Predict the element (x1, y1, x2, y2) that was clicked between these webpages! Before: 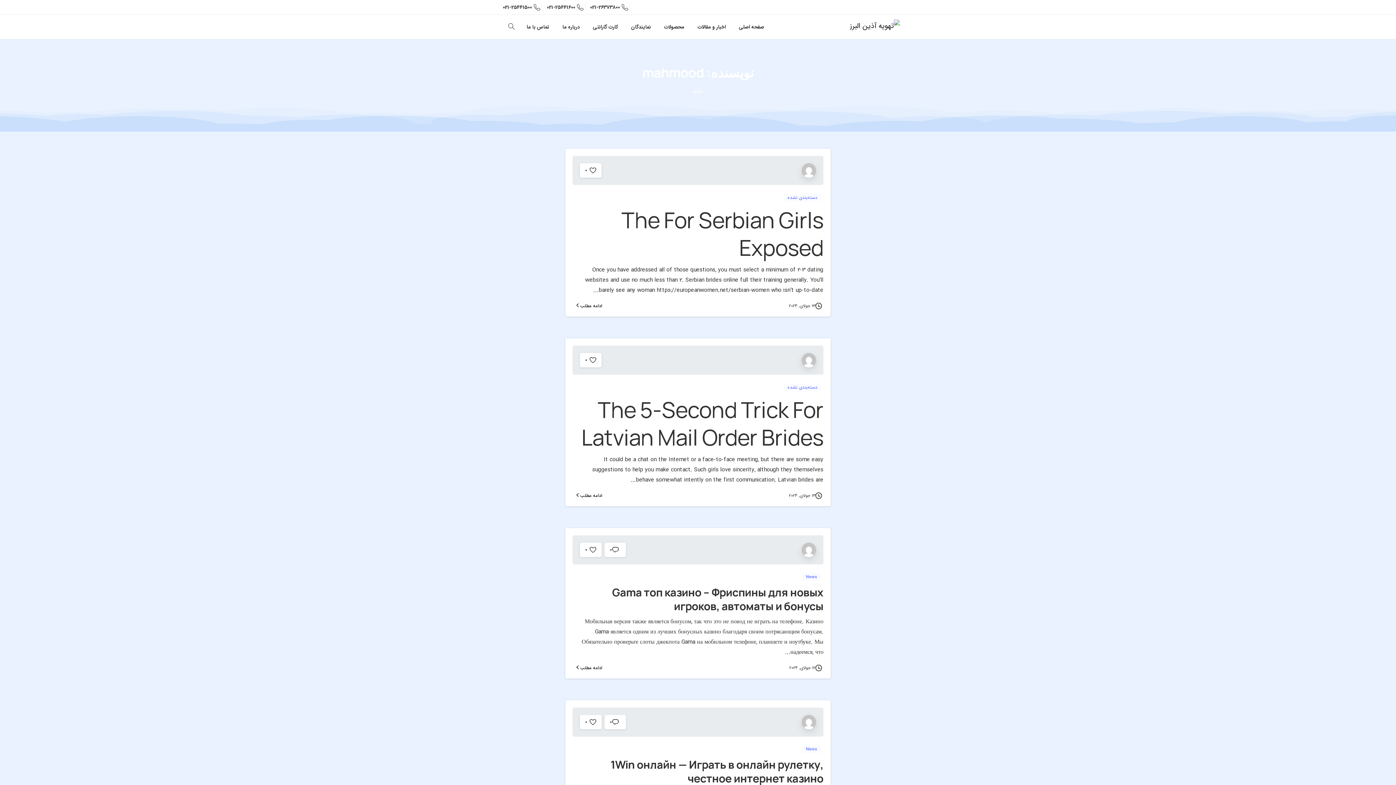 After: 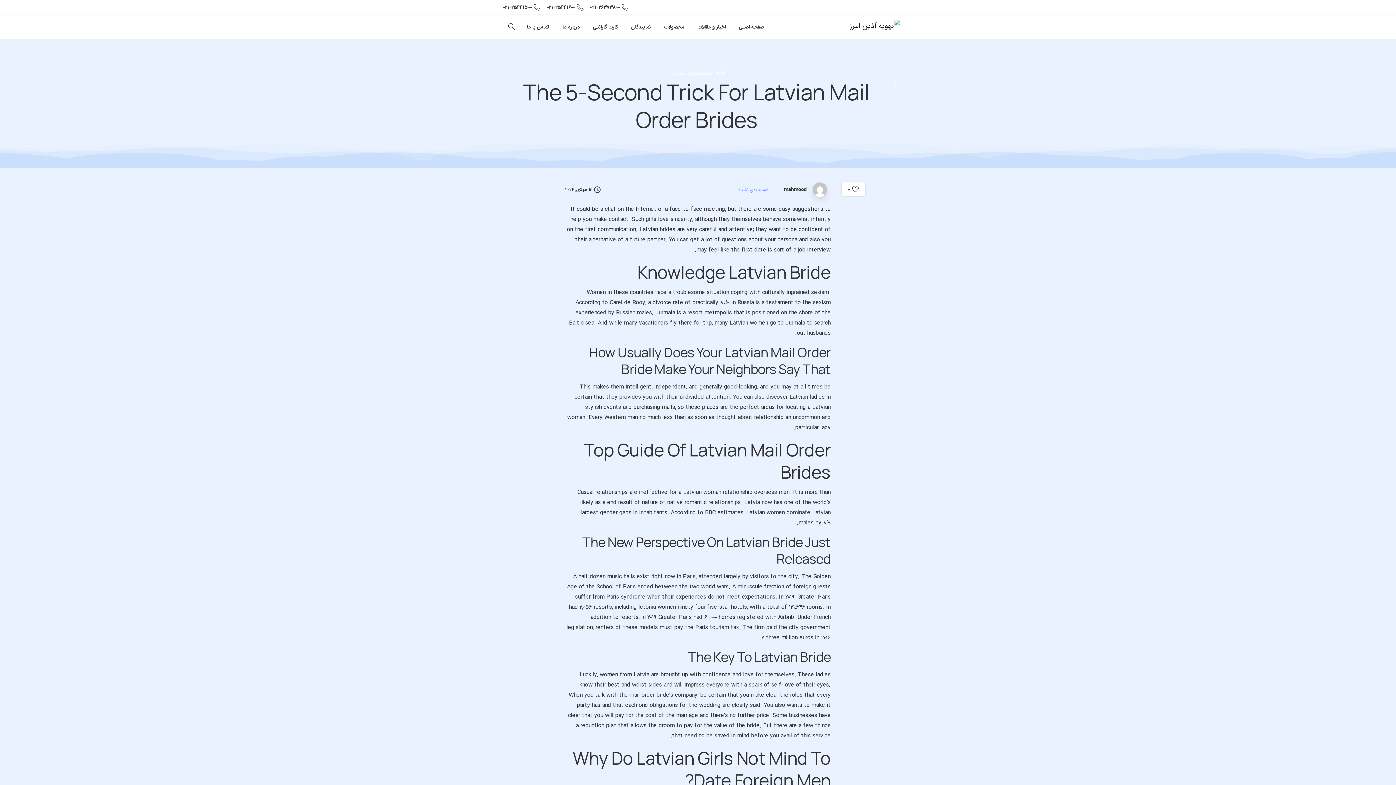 Action: label: 13 جولای, 2024 bbox: (789, 492, 823, 499)